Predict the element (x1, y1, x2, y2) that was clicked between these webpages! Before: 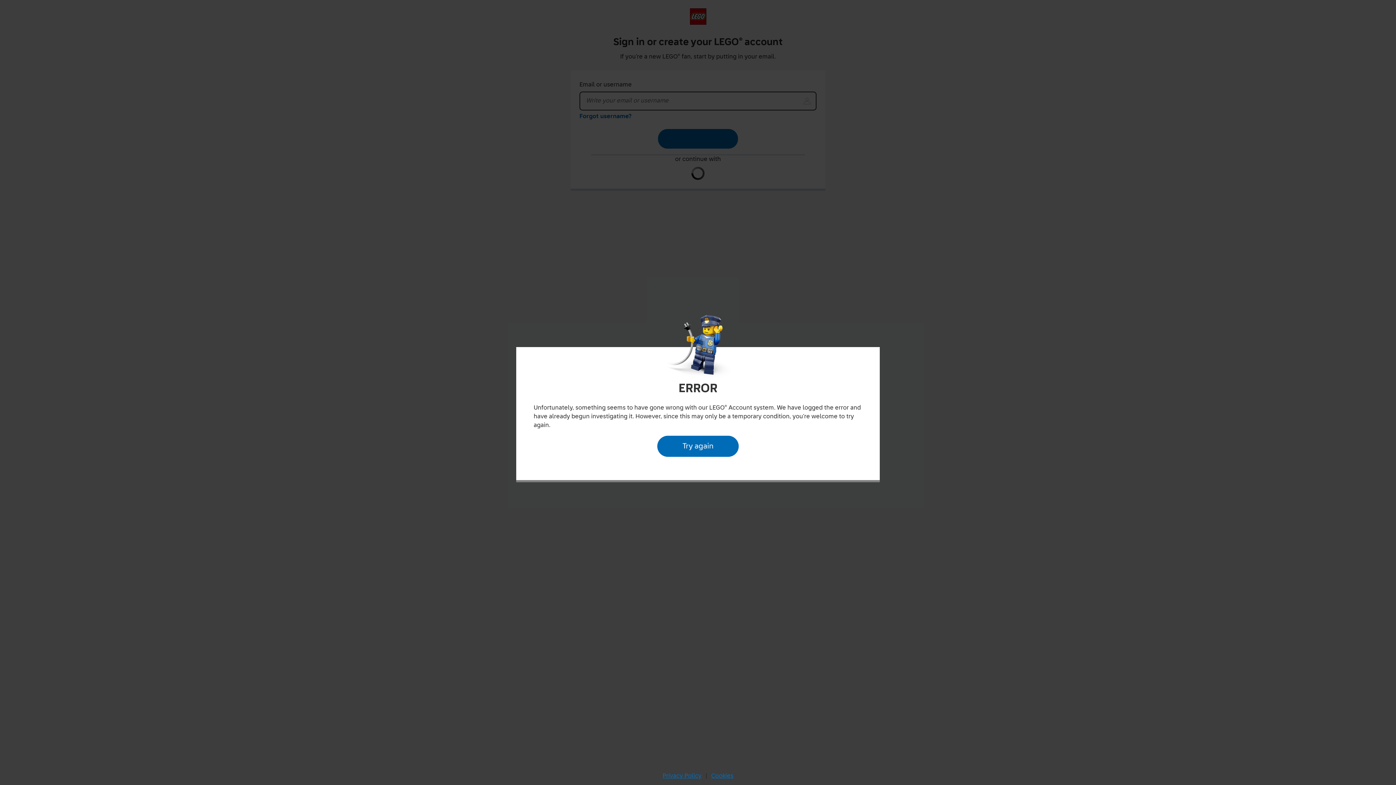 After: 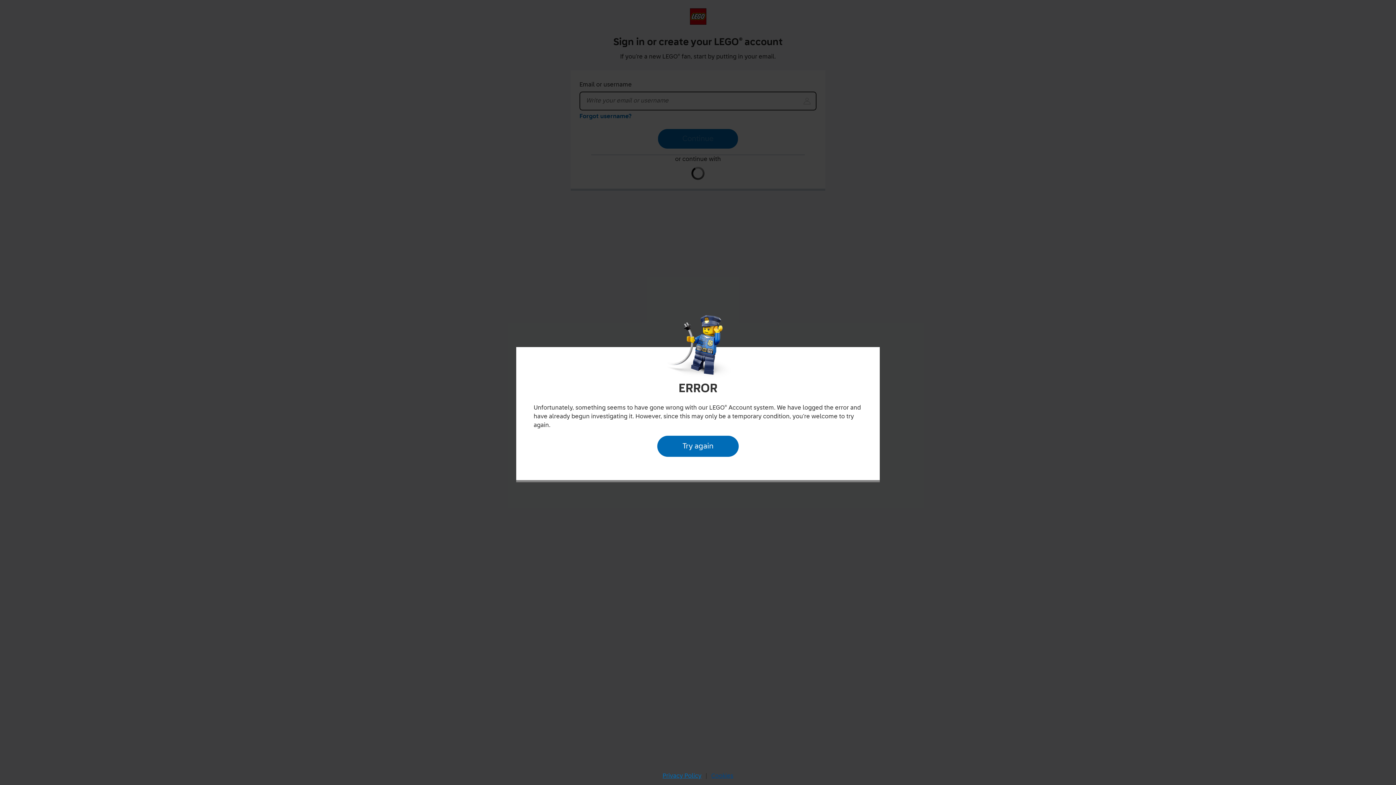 Action: label: Cookies bbox: (709, 770, 735, 782)